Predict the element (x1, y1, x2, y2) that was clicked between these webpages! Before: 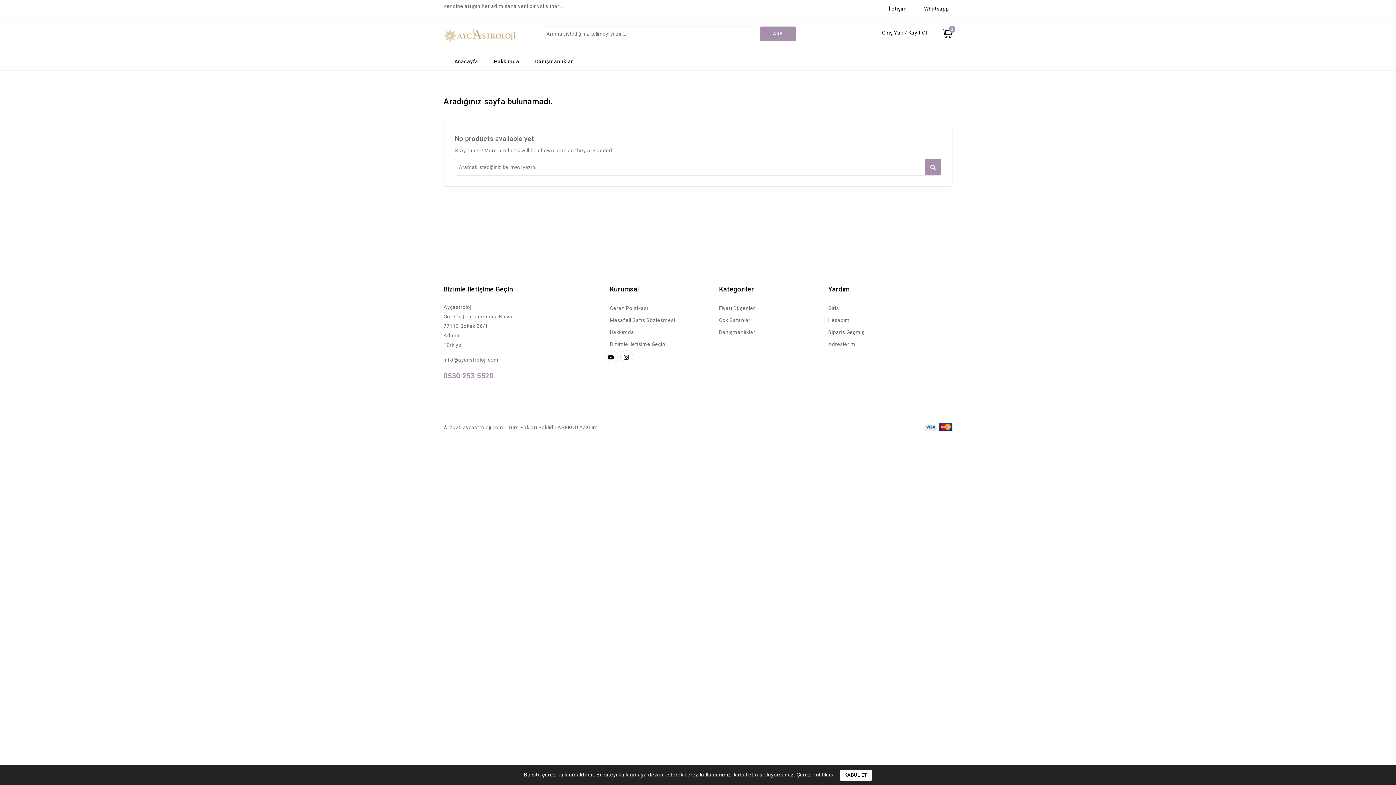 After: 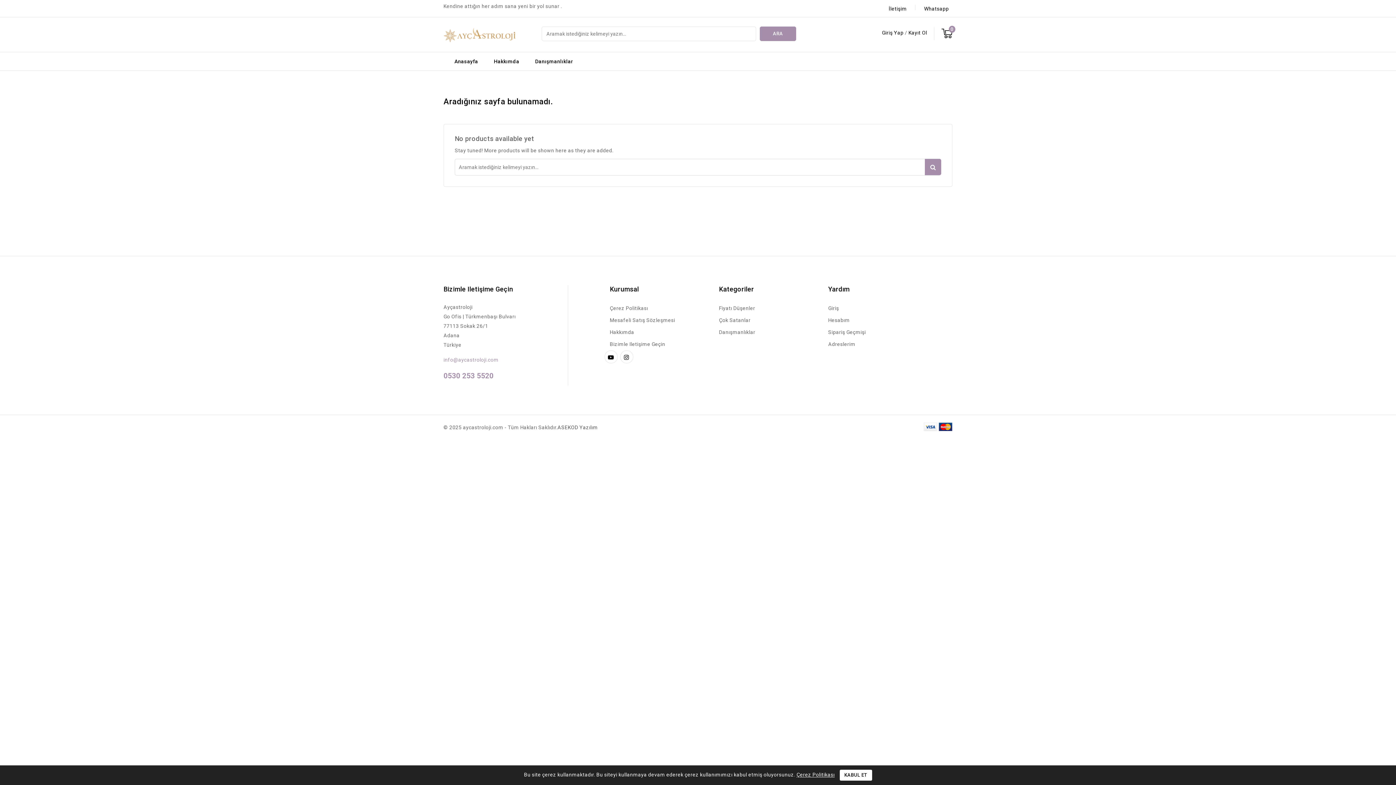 Action: bbox: (443, 354, 498, 366) label: info@aycastroloji.com